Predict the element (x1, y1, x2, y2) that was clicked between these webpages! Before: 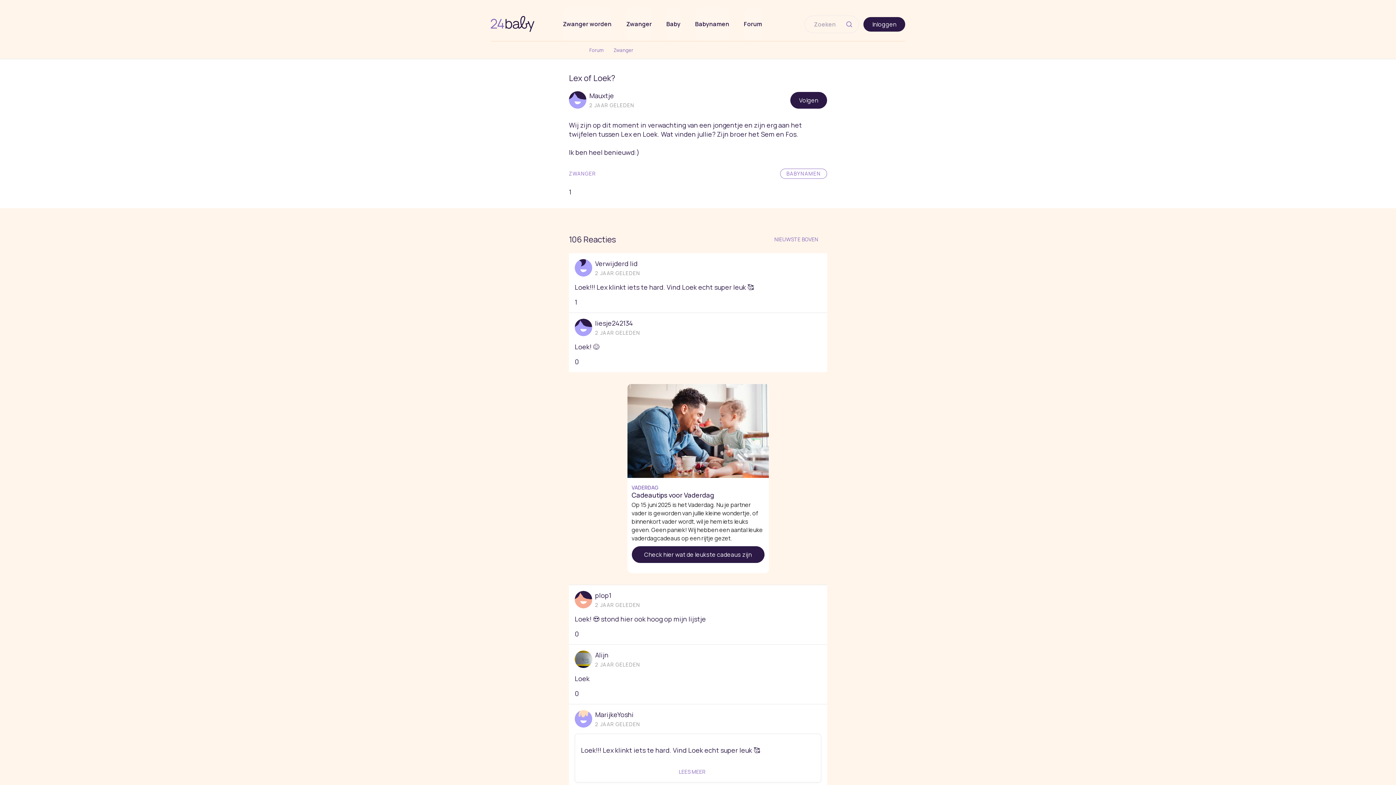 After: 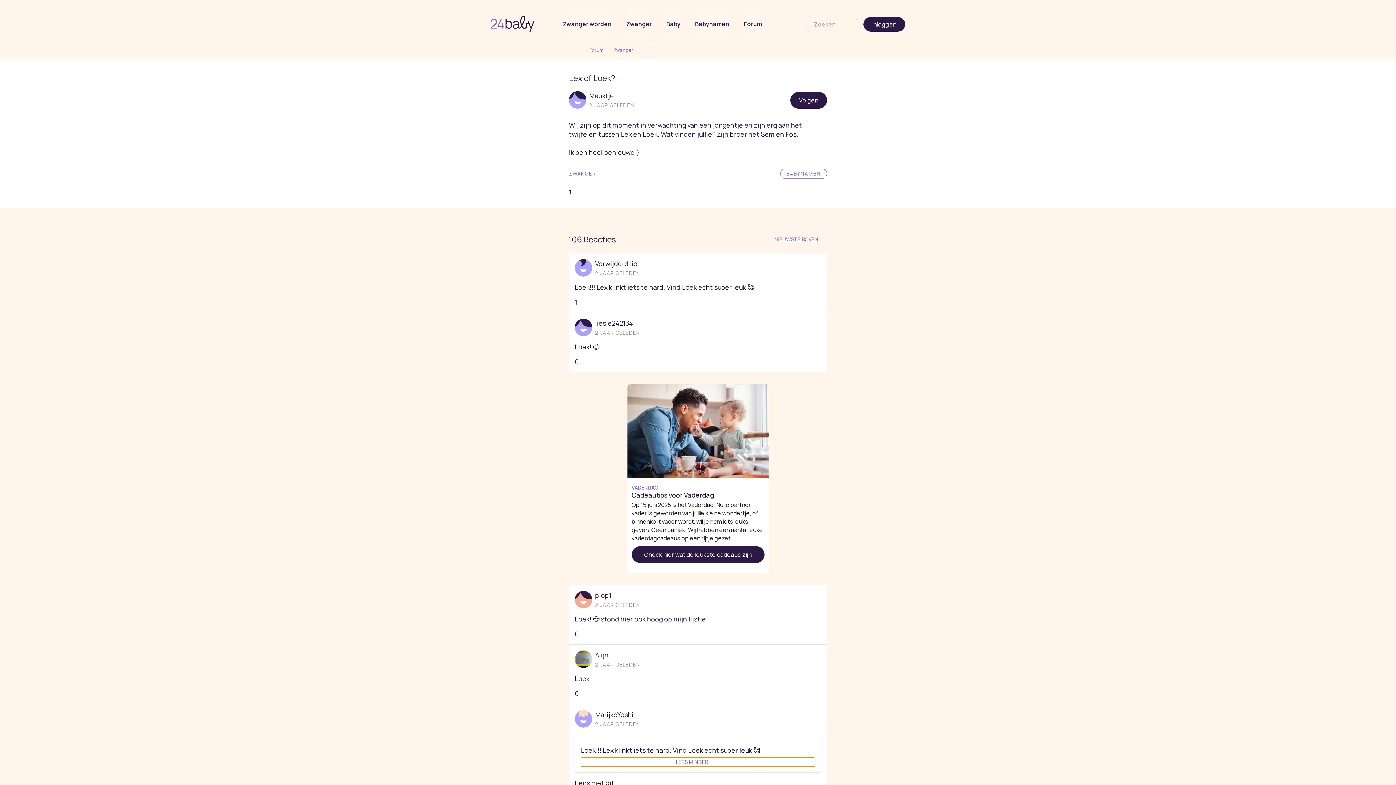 Action: bbox: (581, 768, 815, 776) label: LEES MEER